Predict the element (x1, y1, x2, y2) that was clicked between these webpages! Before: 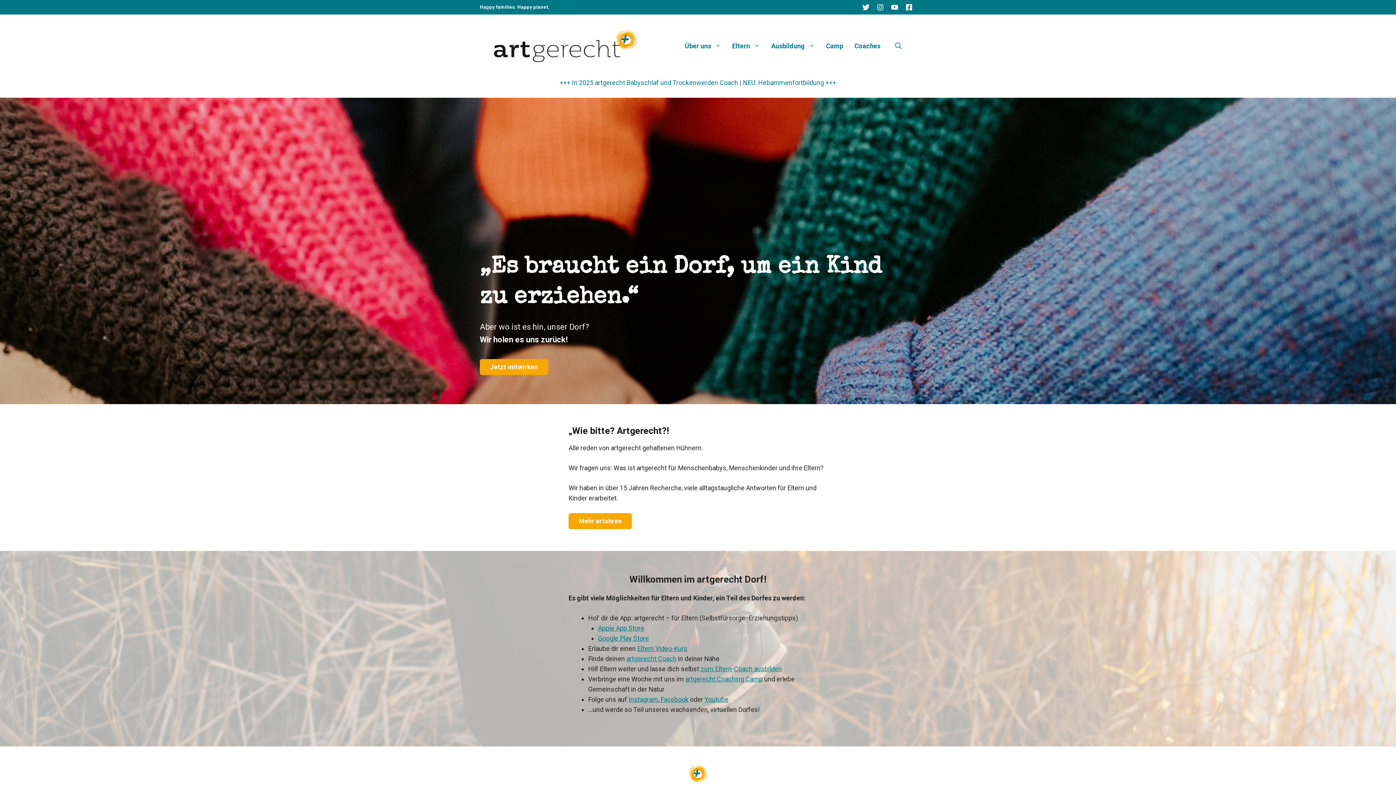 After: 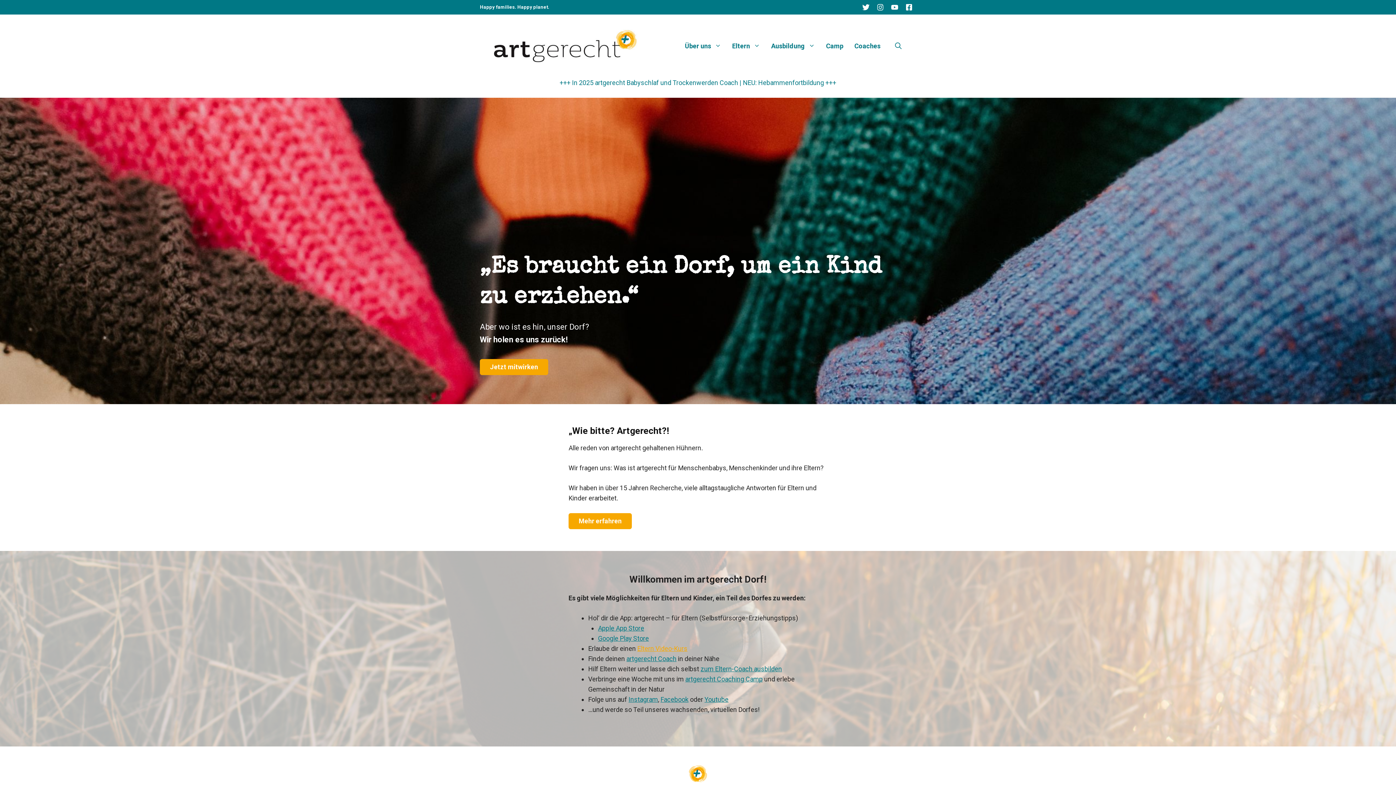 Action: bbox: (637, 645, 687, 652) label: Eltern Video-Kurs